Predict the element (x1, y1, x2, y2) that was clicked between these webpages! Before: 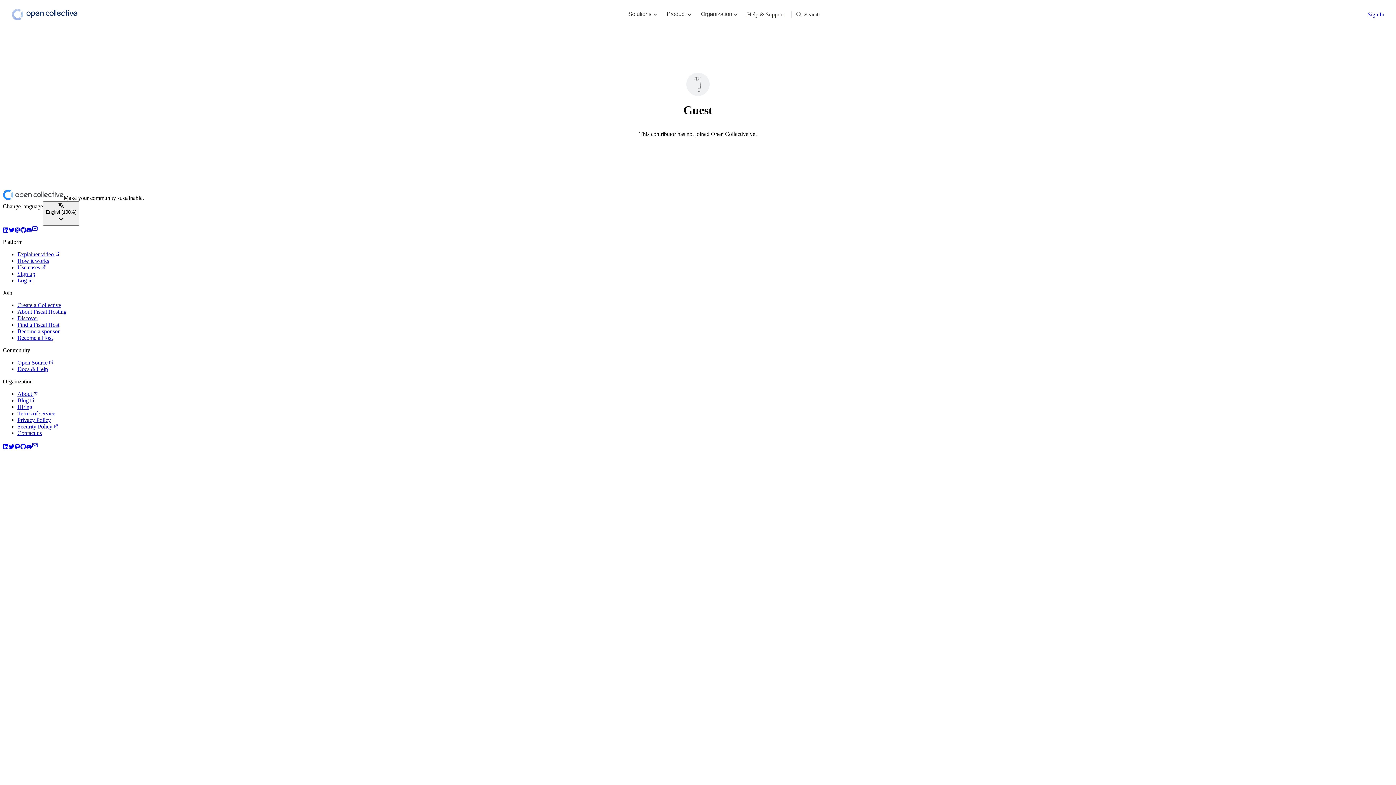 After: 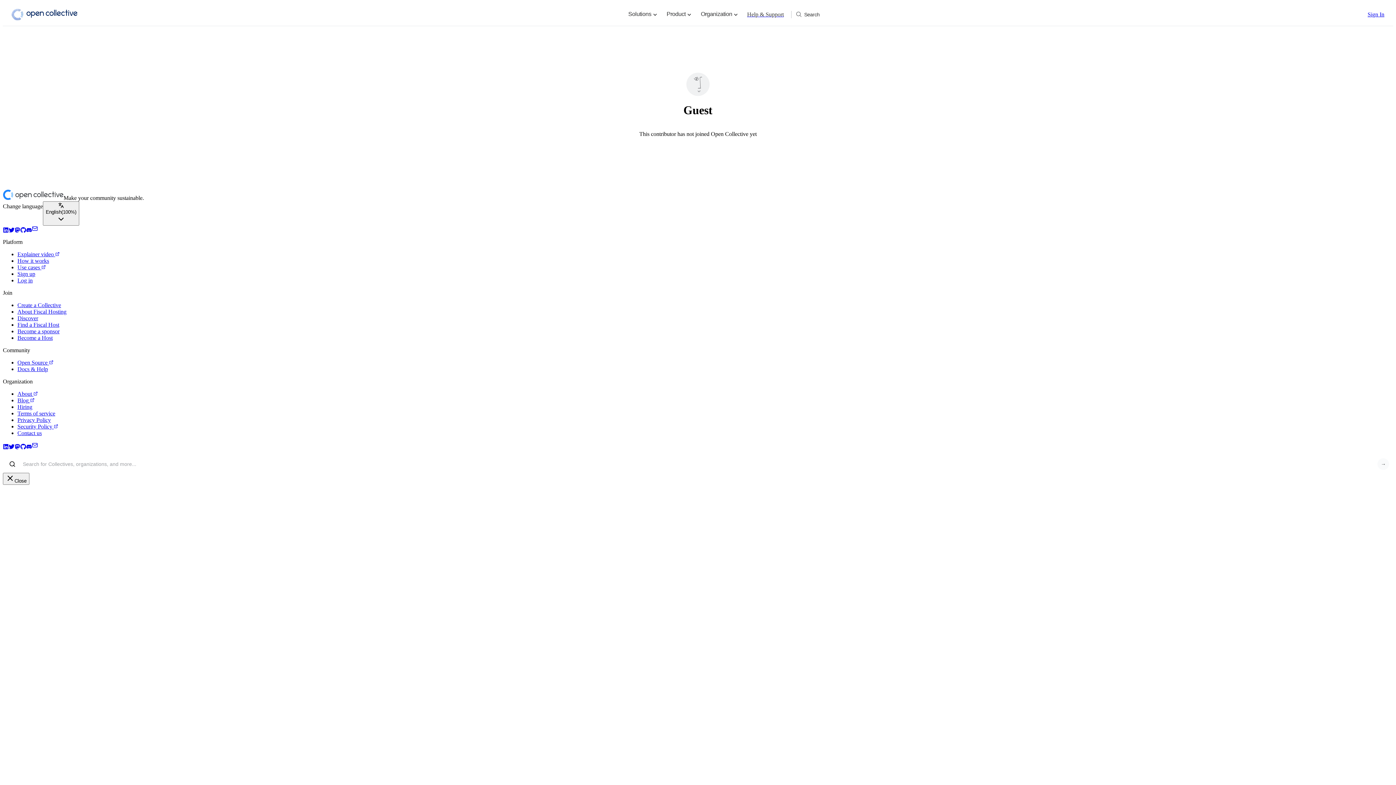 Action: label: Search bbox: (792, 7, 823, 21)